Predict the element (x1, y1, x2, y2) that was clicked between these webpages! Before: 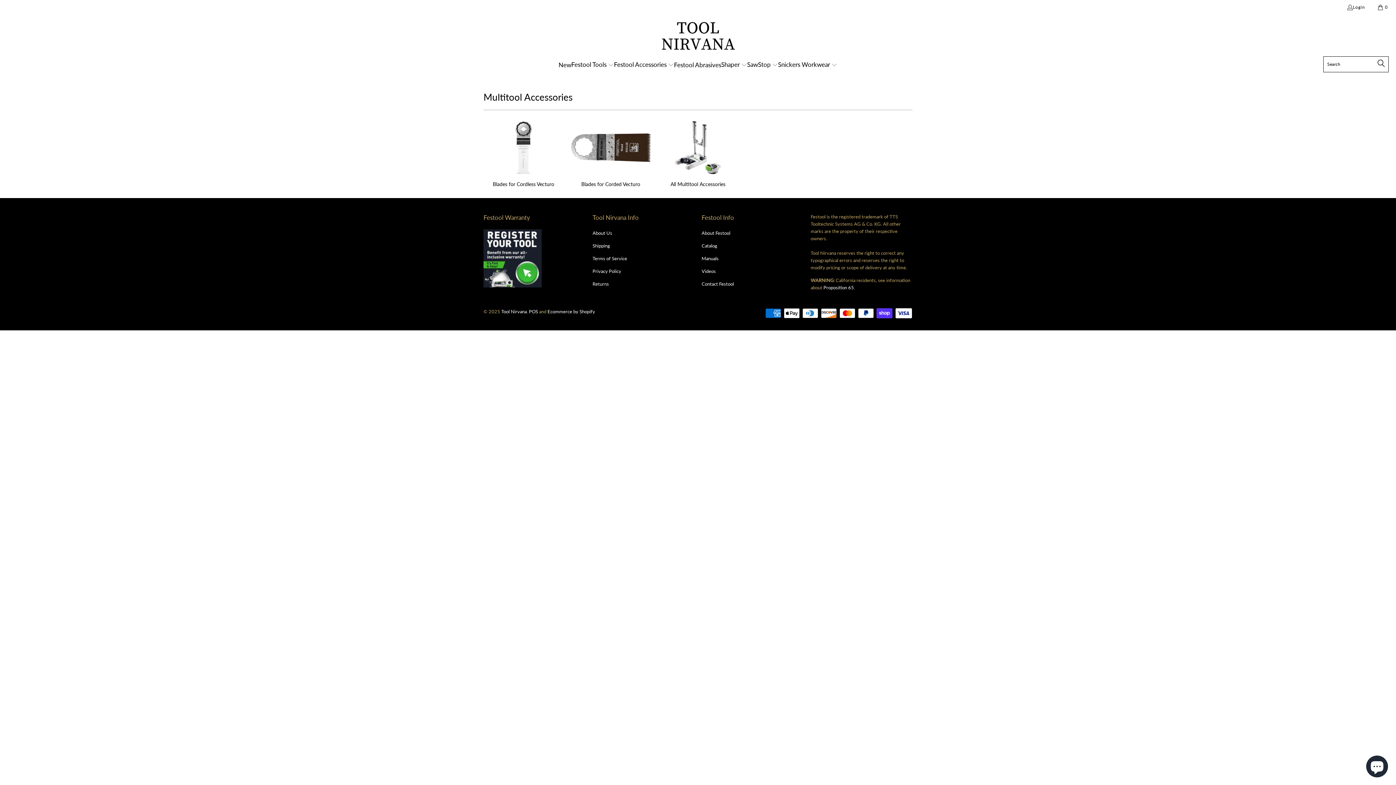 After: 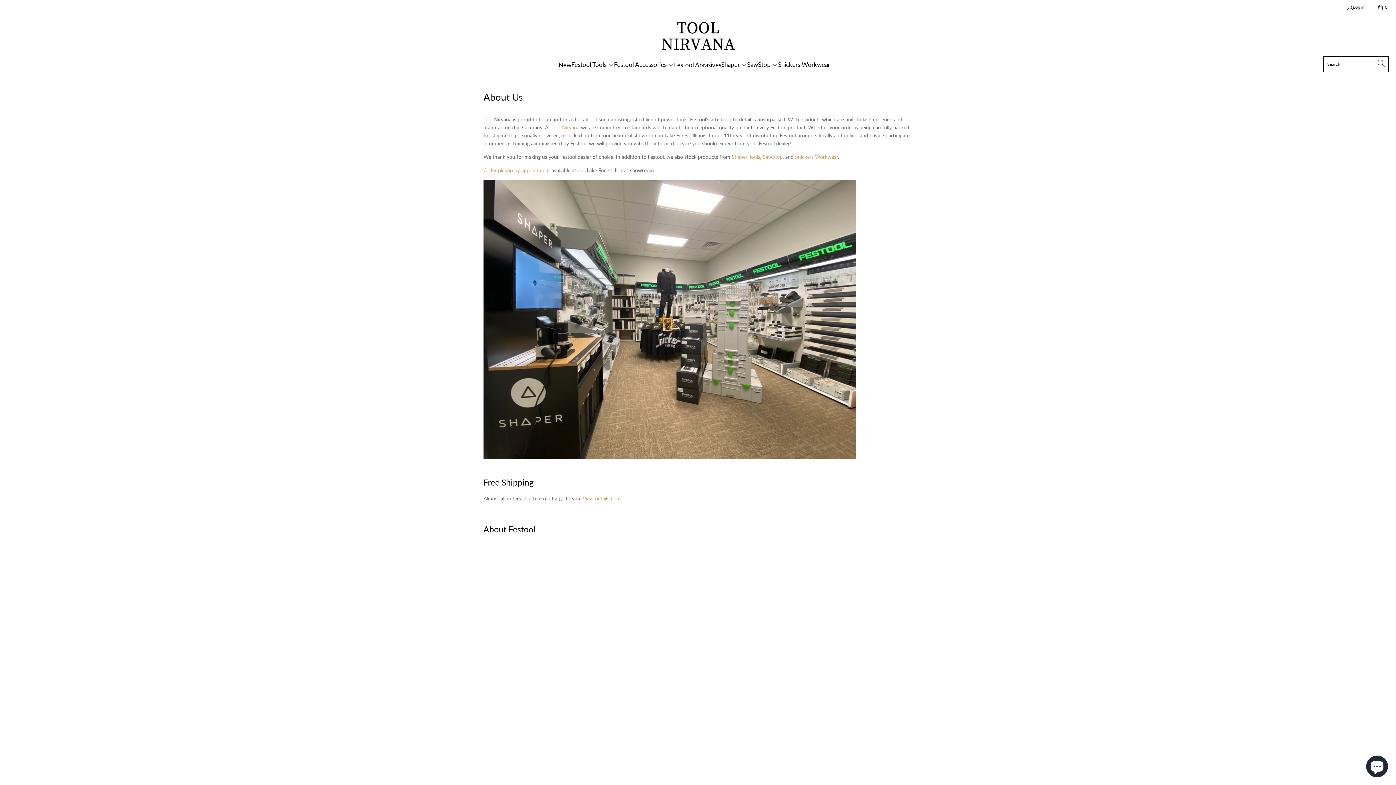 Action: label: About Us bbox: (592, 230, 612, 236)